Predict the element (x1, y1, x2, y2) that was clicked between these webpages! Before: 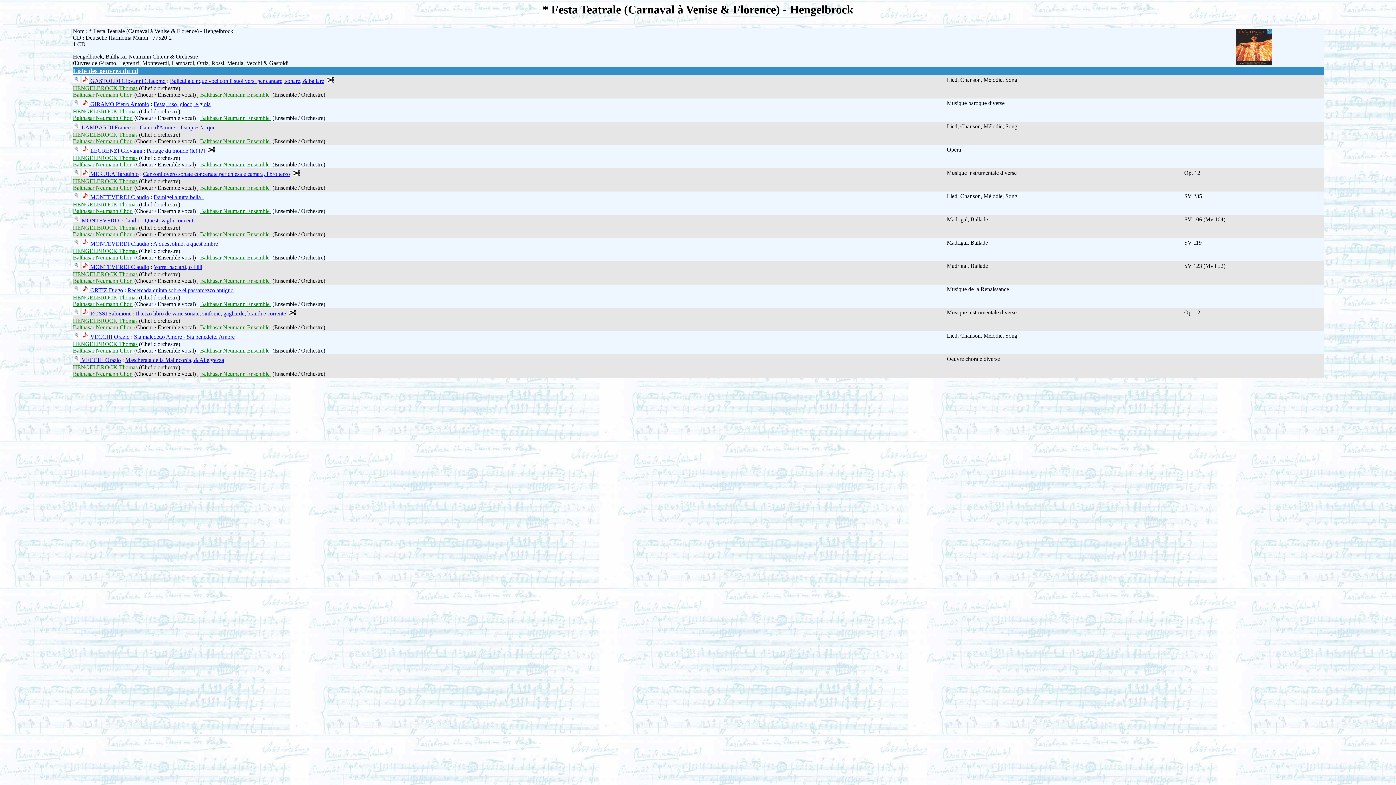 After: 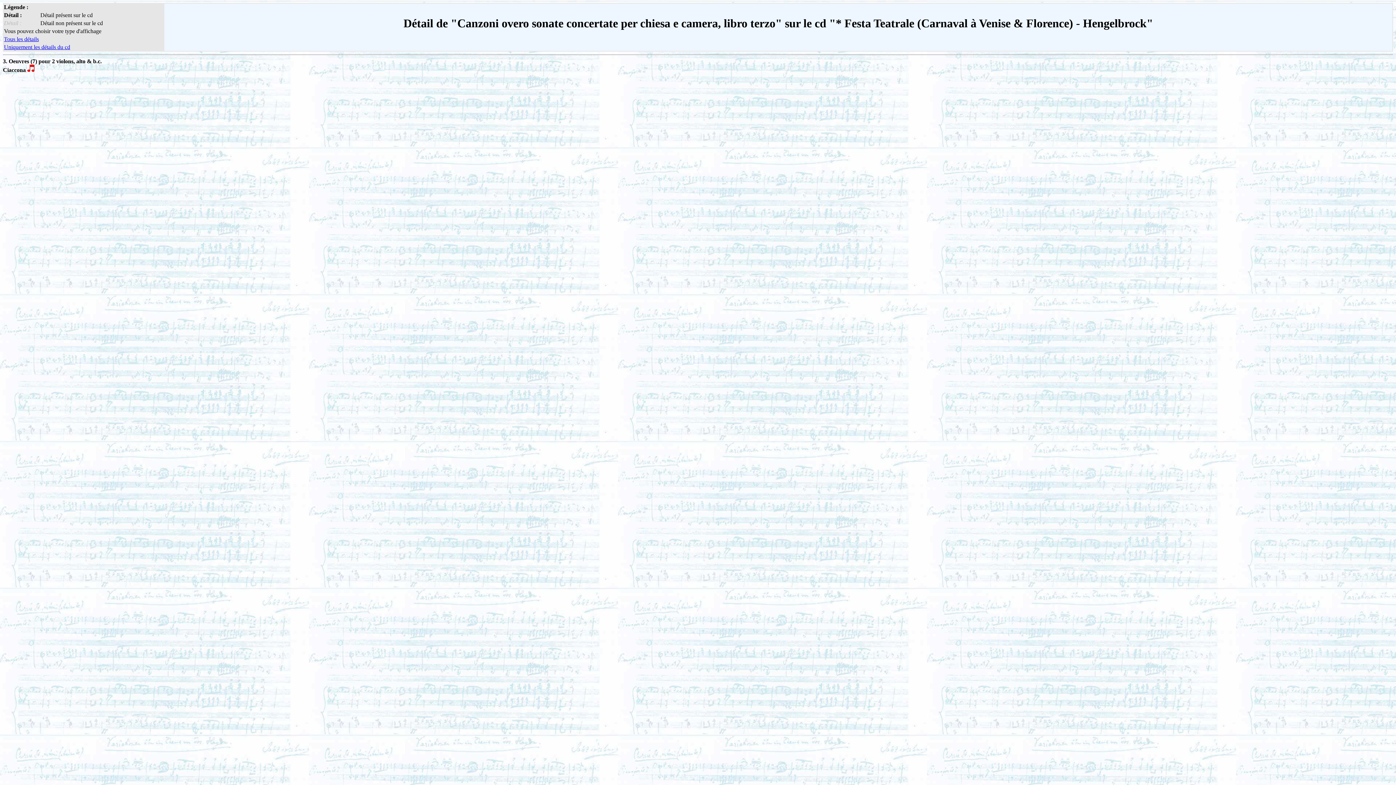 Action: bbox: (72, 171, 80, 177)